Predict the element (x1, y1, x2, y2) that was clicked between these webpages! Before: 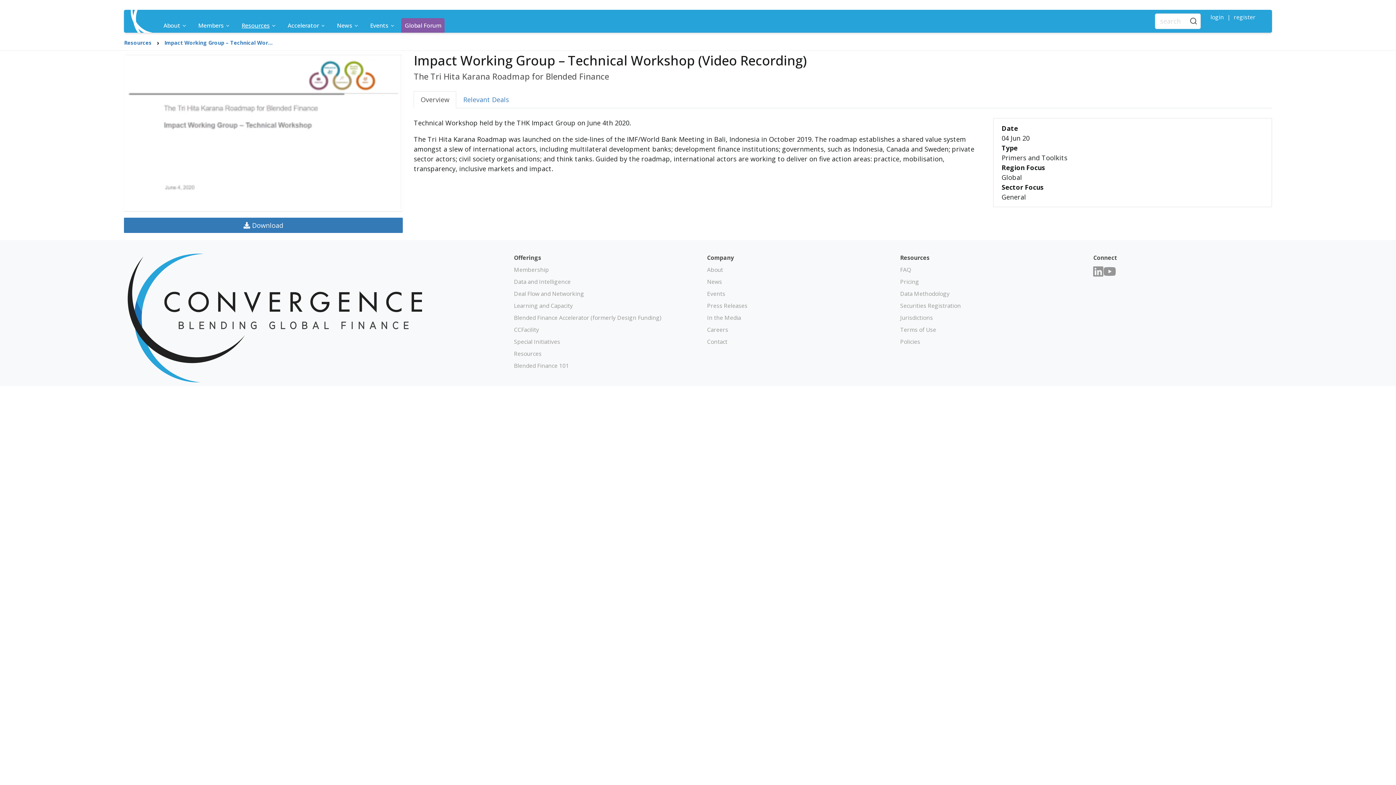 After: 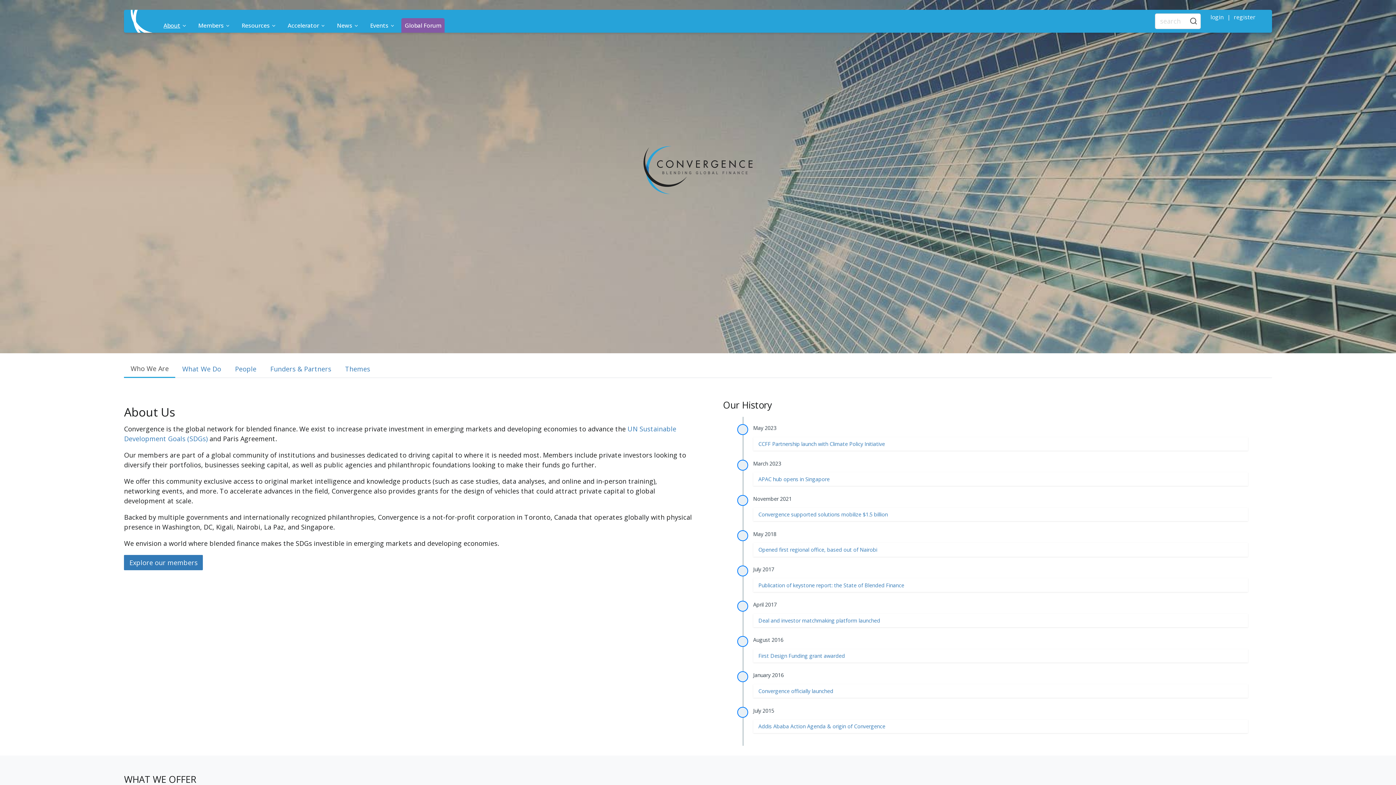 Action: label: About bbox: (163, 21, 180, 29)